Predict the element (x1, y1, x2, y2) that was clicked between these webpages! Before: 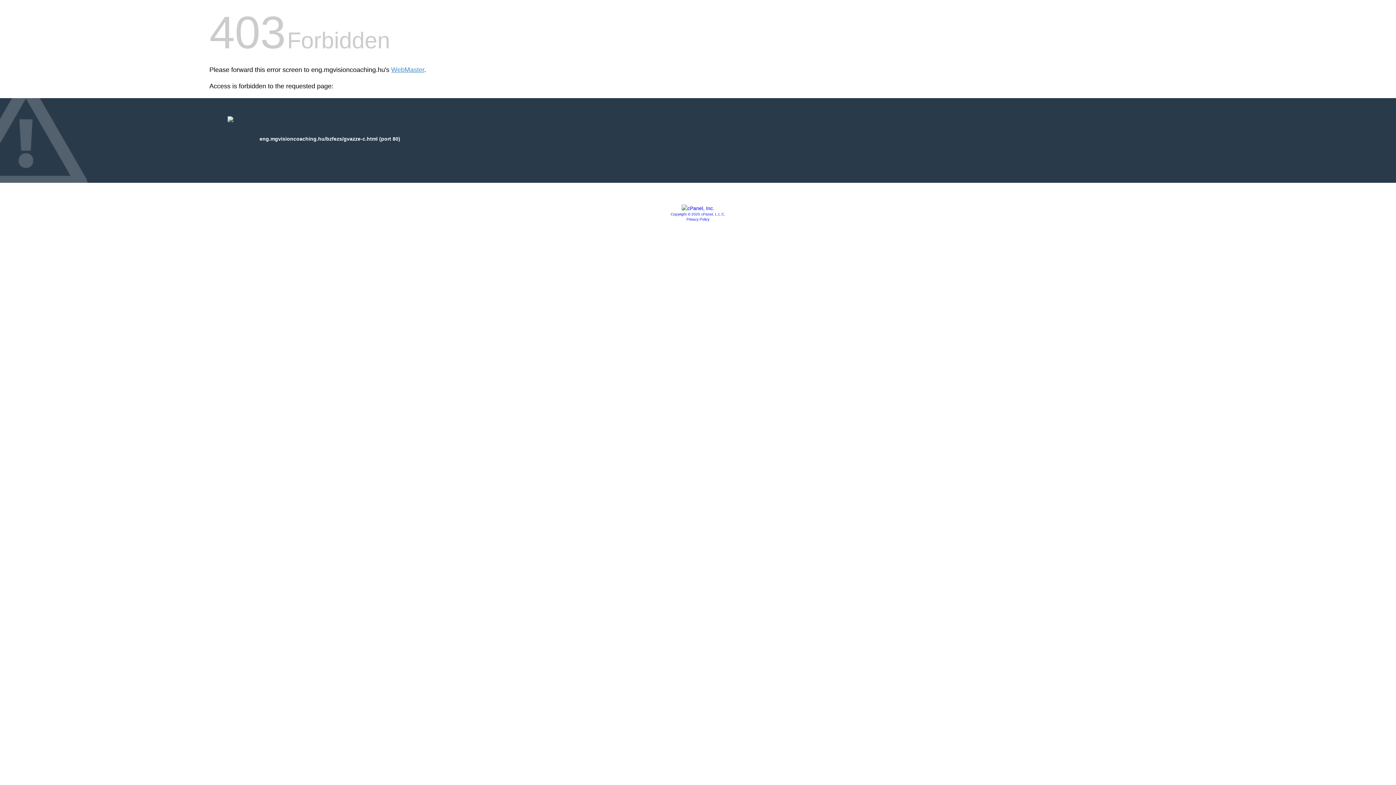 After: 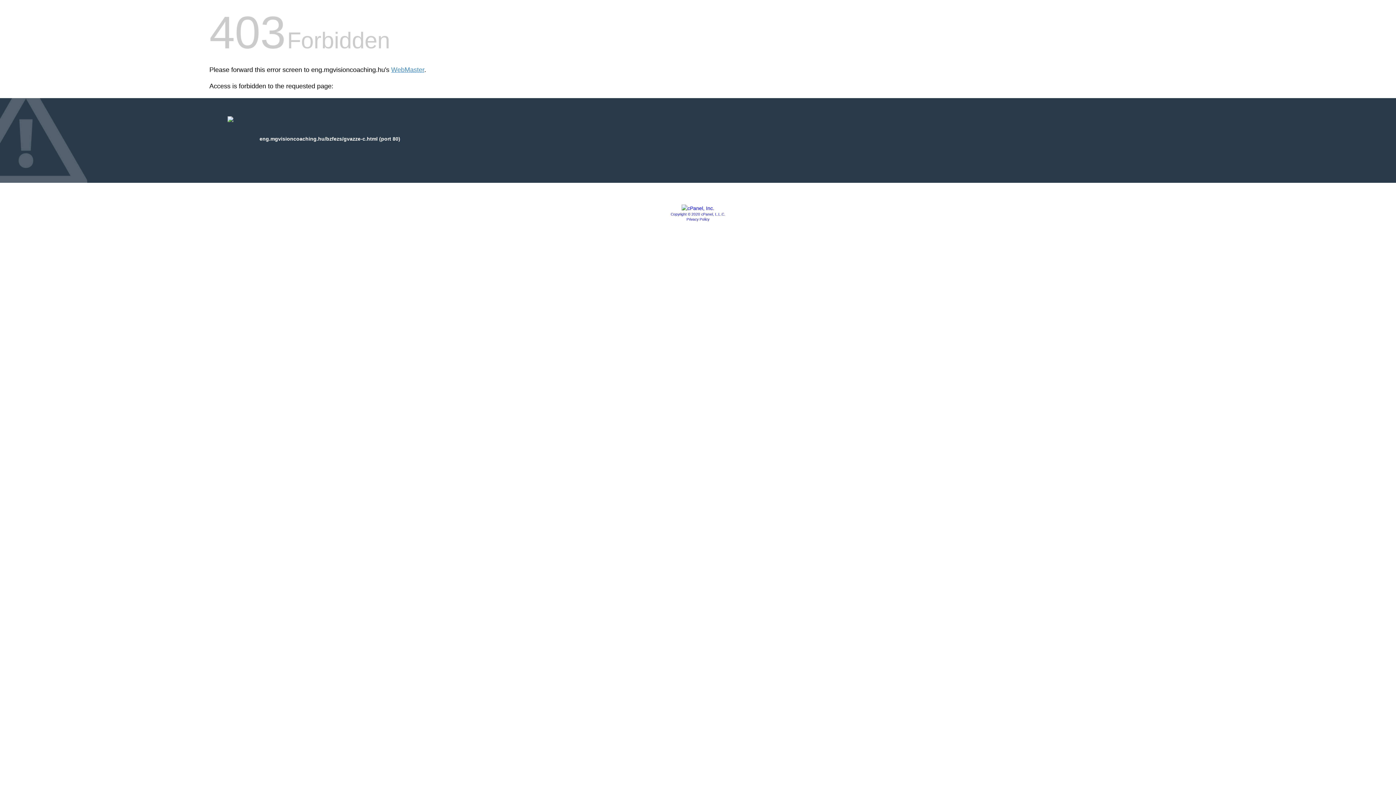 Action: label: Privacy Policy bbox: (686, 217, 709, 221)